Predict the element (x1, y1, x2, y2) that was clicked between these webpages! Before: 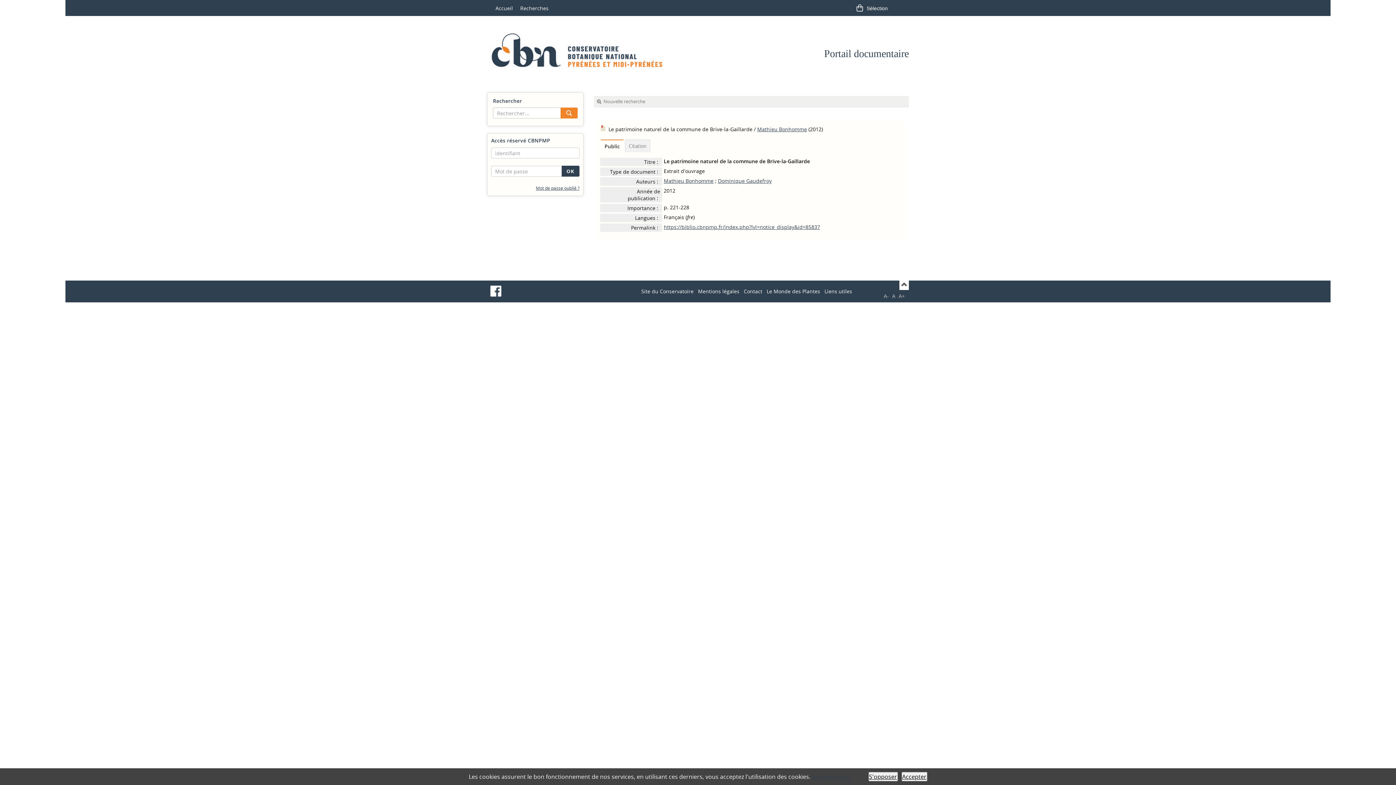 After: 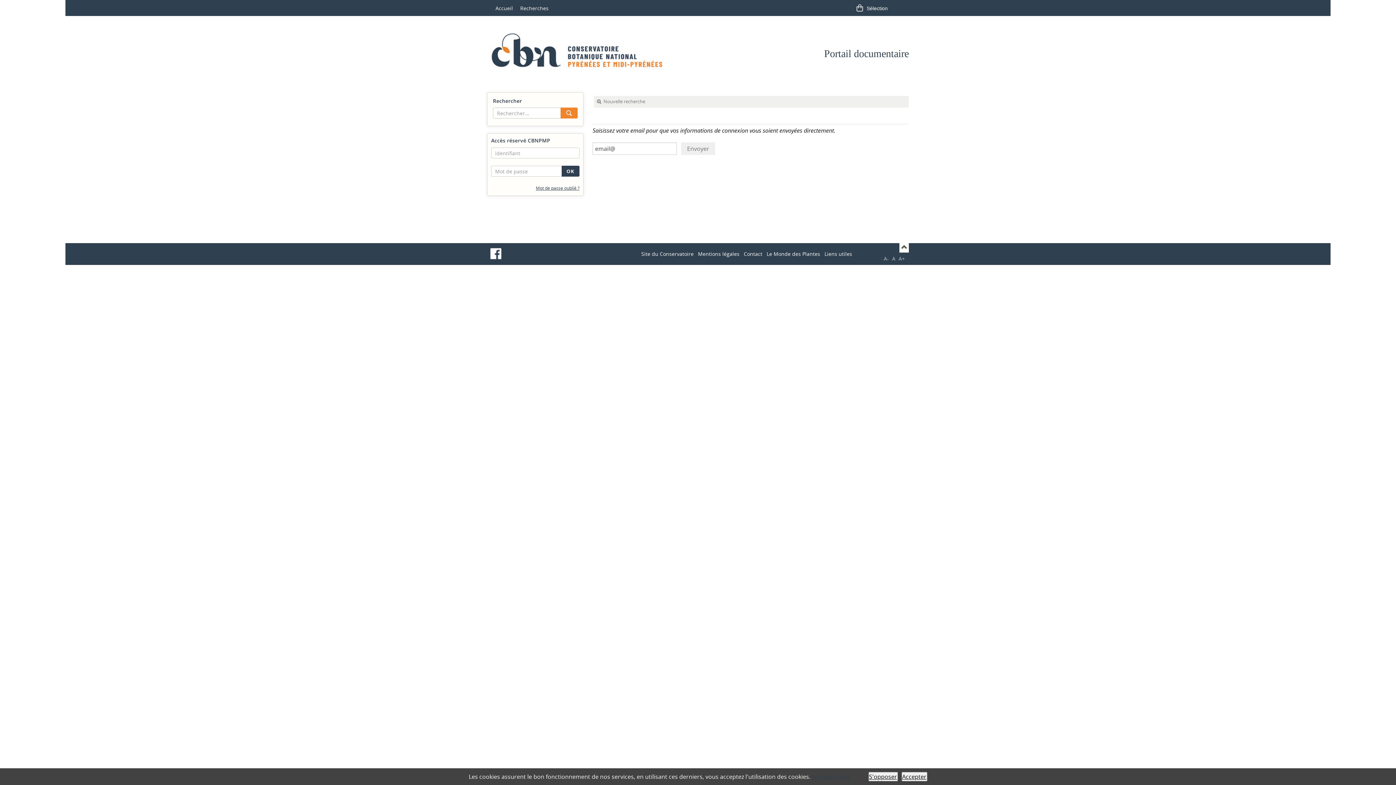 Action: bbox: (491, 182, 579, 193) label: Mot de passe oublié ?